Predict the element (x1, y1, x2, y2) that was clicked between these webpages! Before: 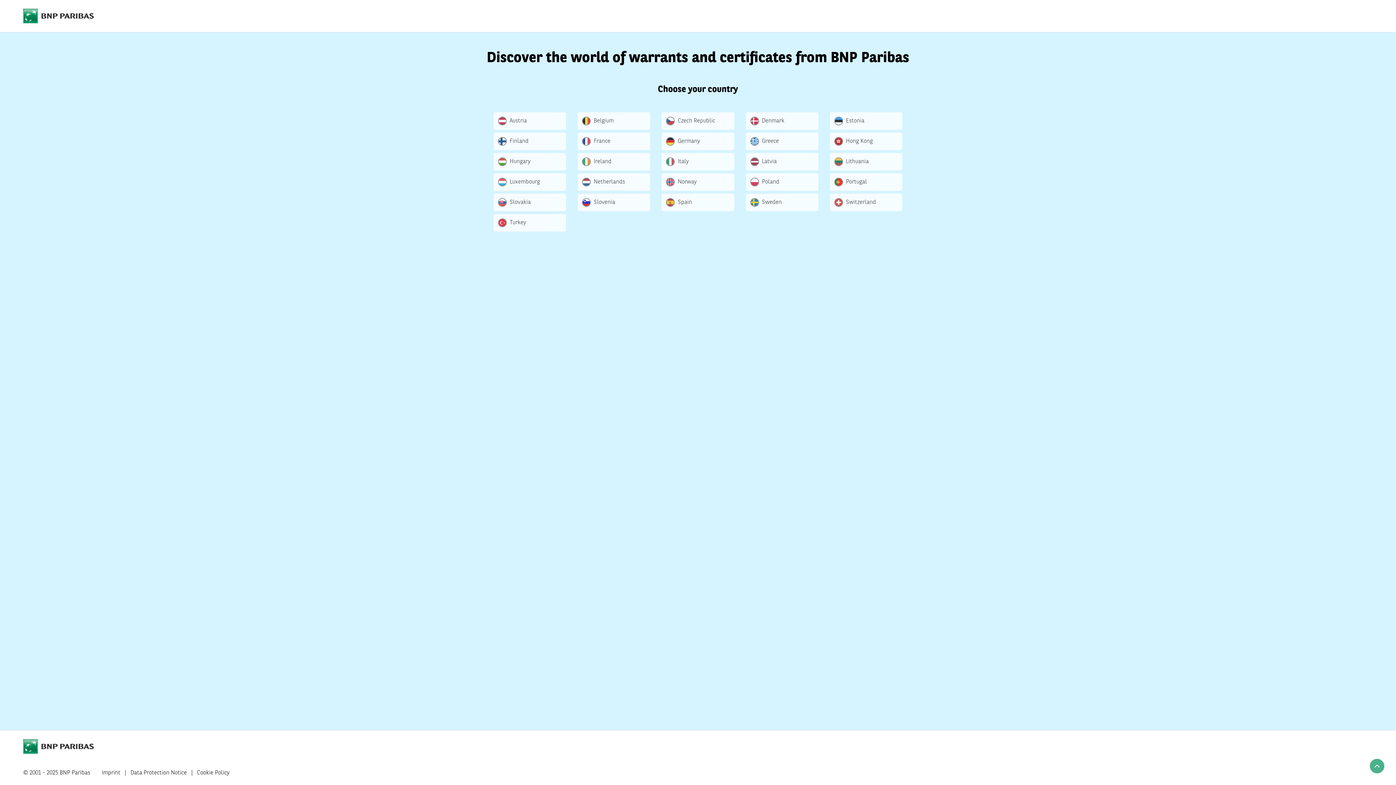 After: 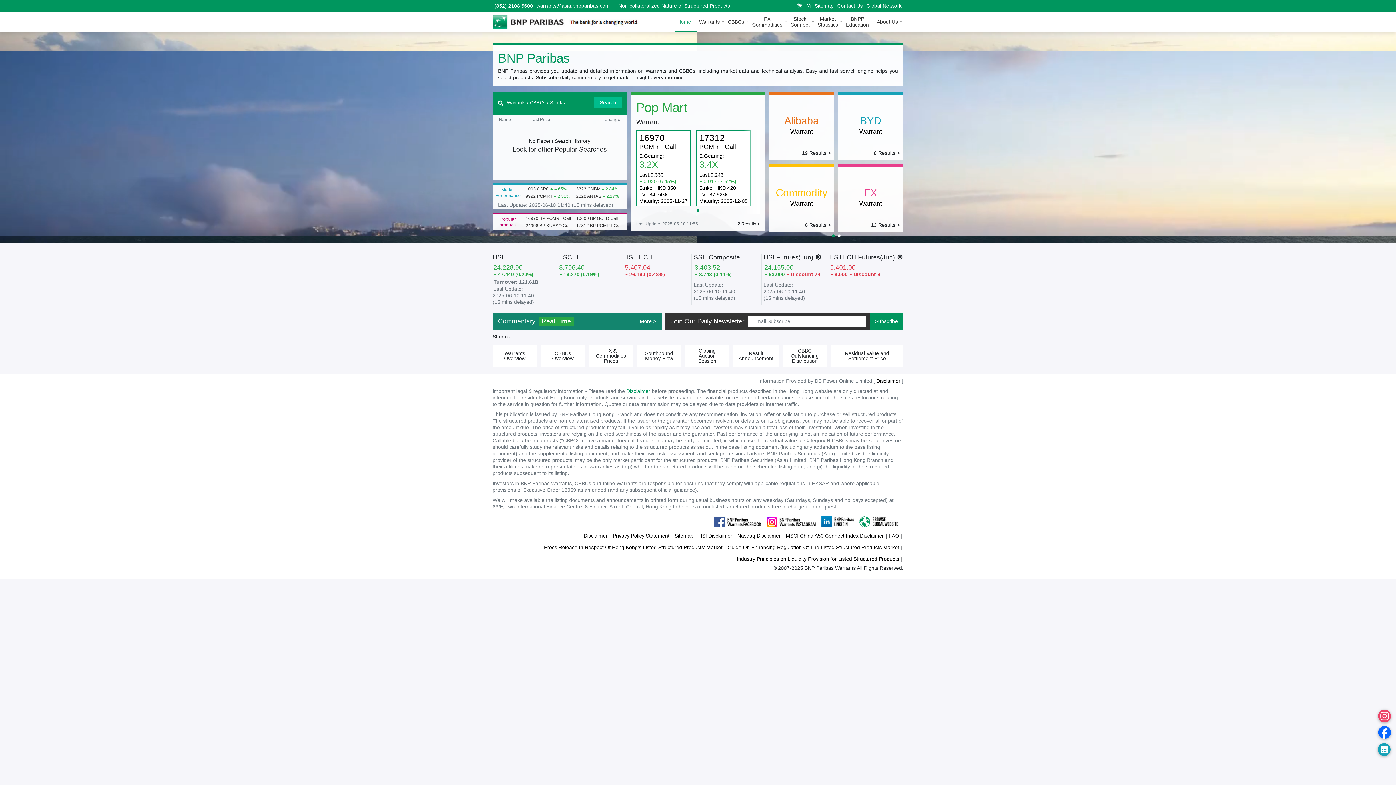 Action: label: Hong Kong bbox: (830, 132, 902, 150)